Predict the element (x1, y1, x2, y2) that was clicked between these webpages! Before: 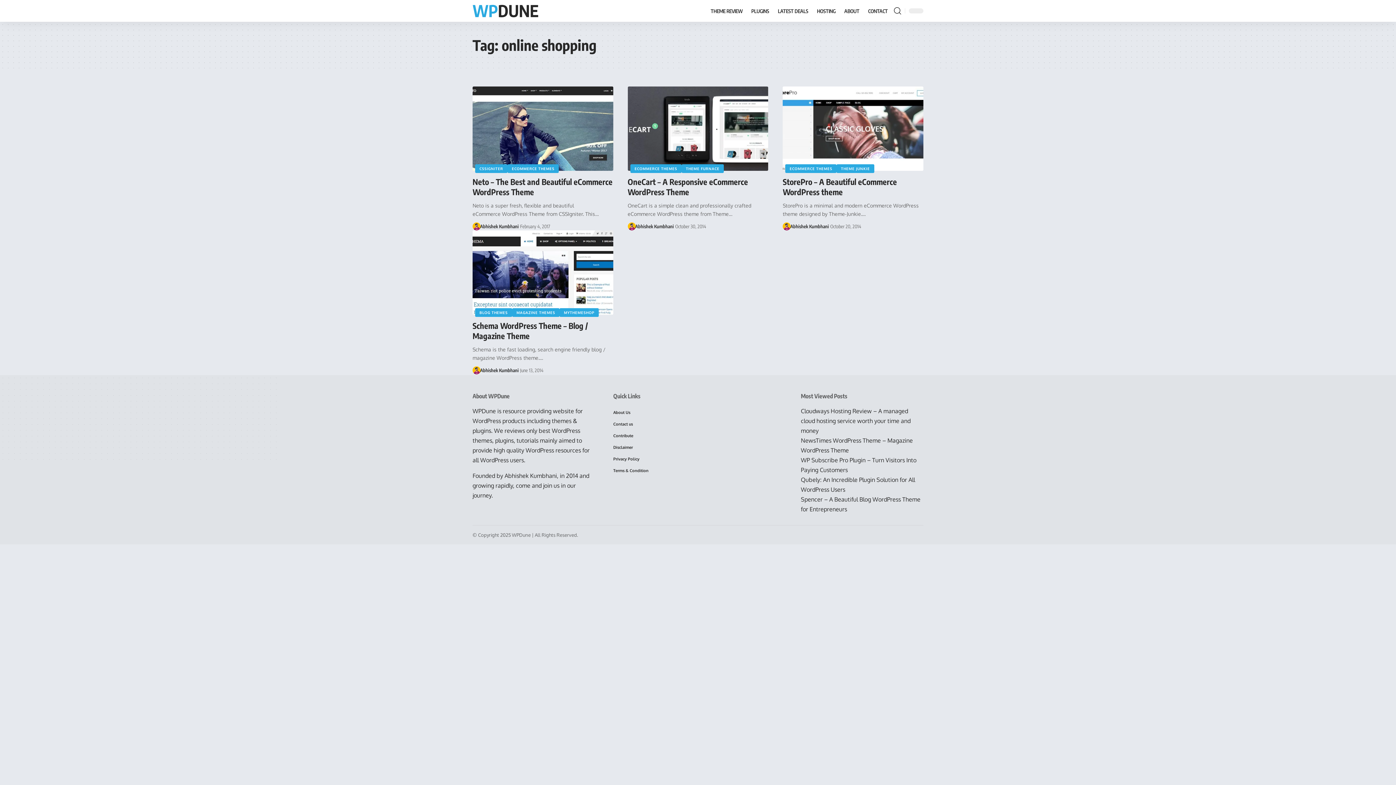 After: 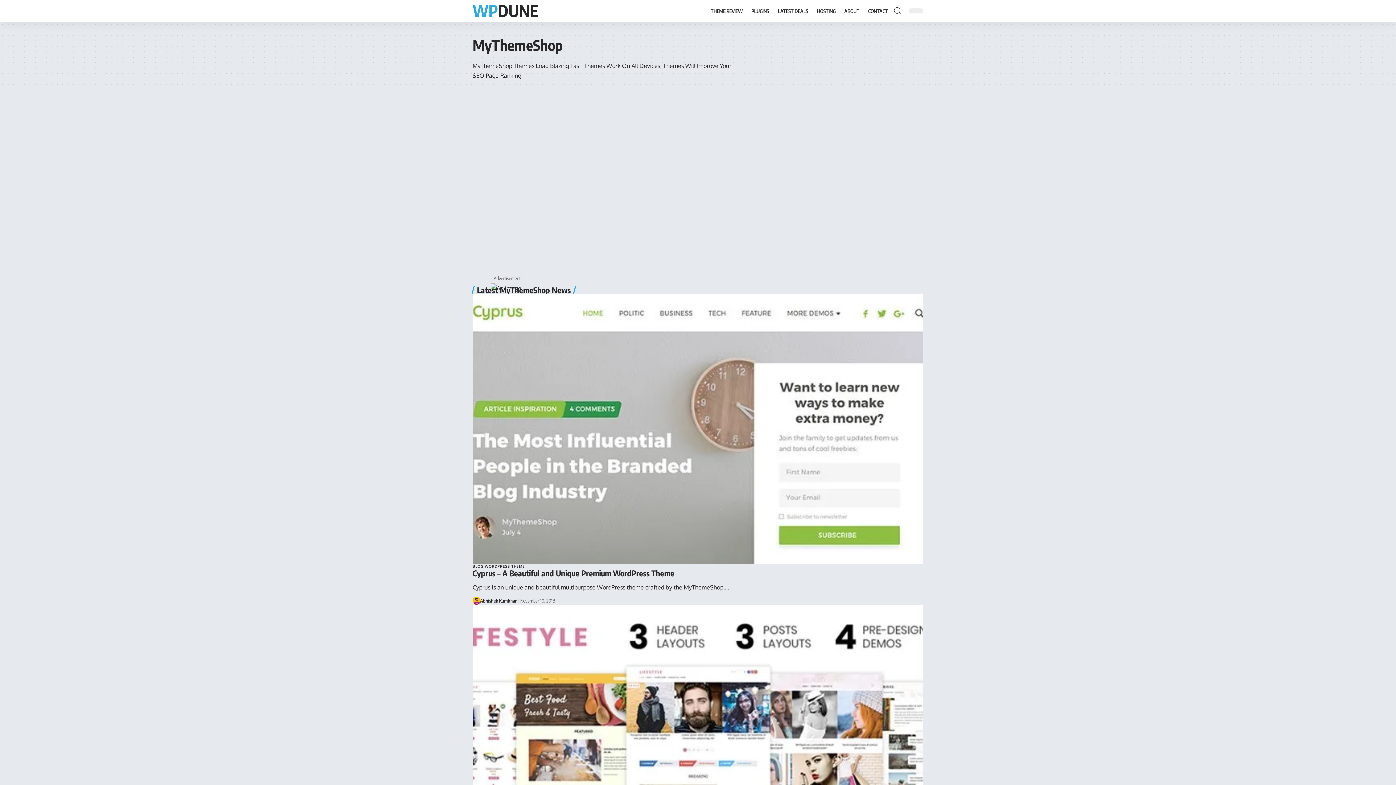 Action: label: MYTHEMESHOP bbox: (559, 308, 598, 317)